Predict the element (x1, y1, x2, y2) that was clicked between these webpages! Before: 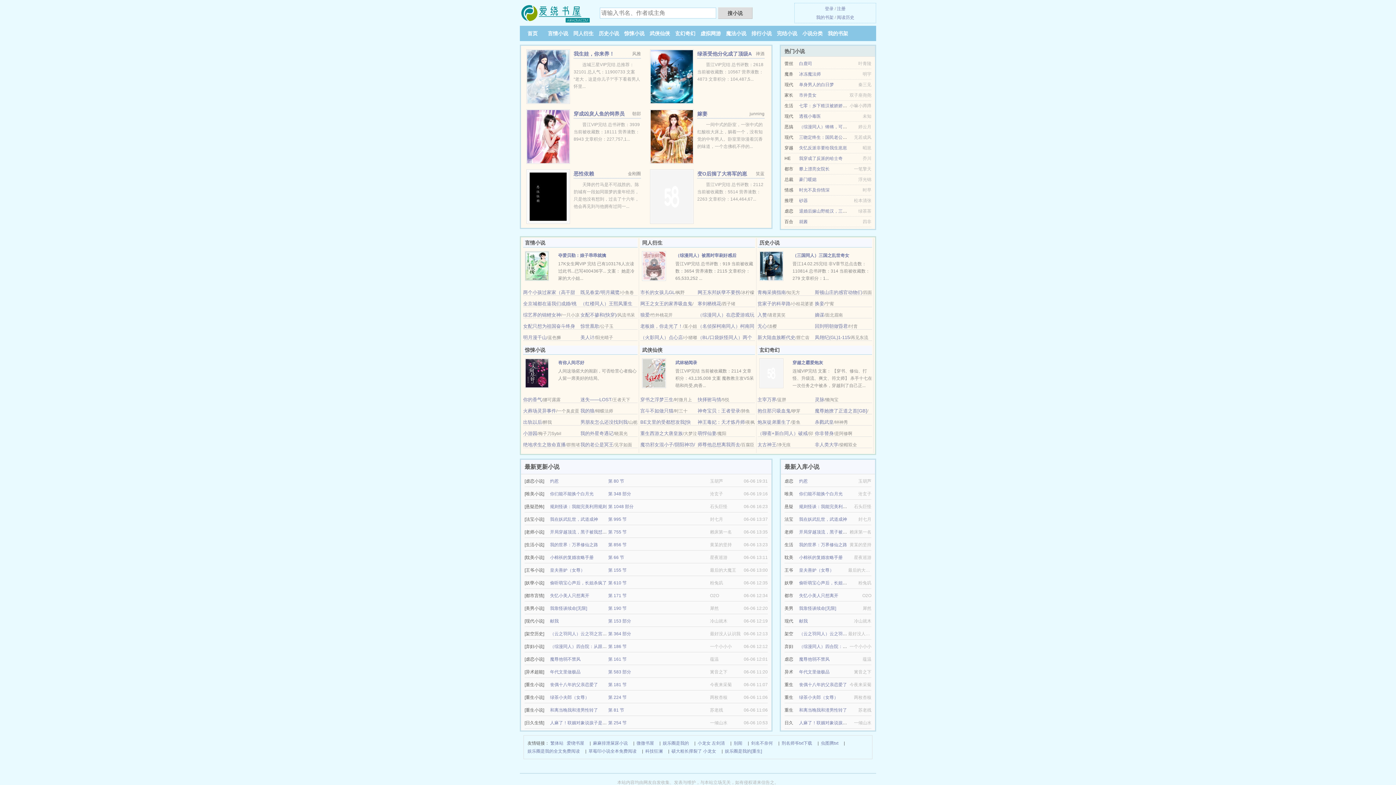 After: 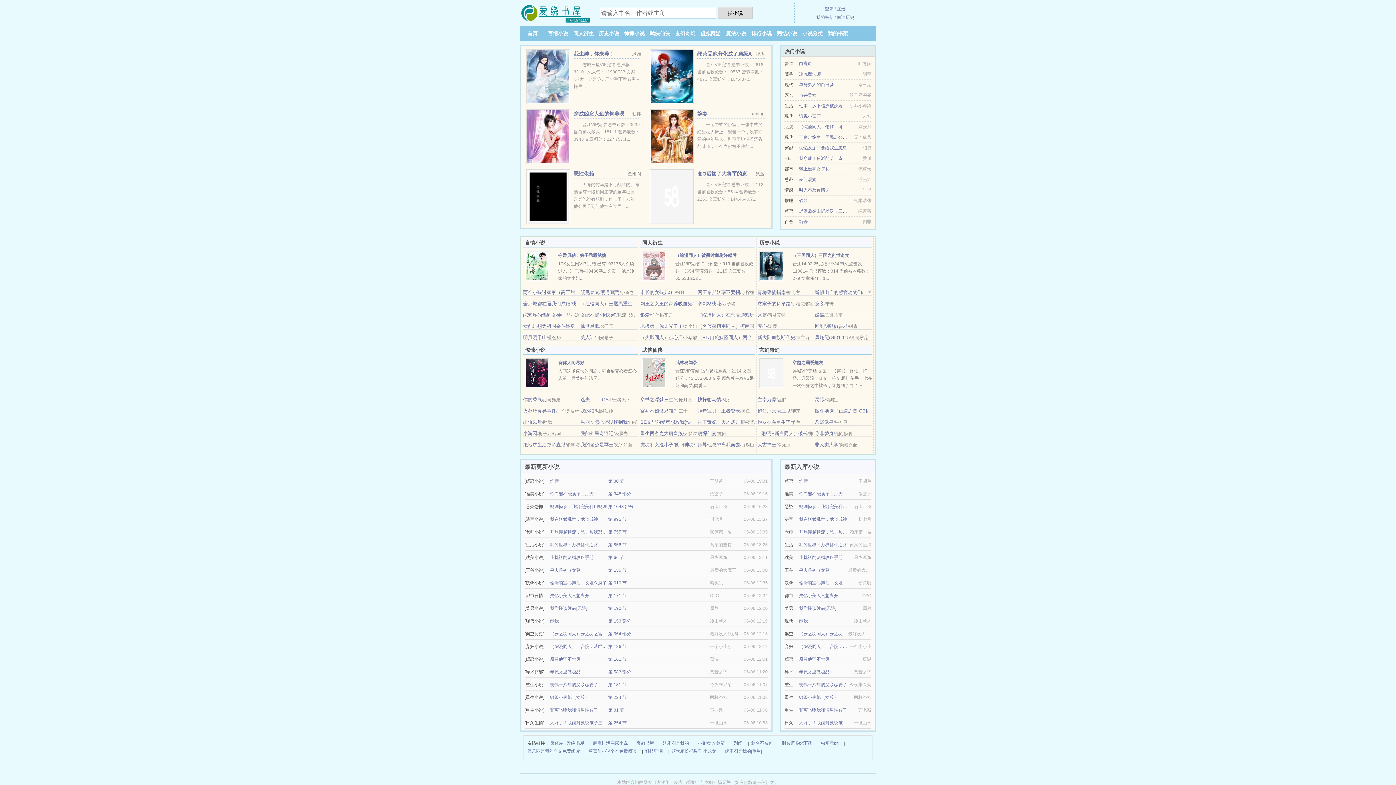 Action: bbox: (757, 442, 776, 447) label: 太古神王